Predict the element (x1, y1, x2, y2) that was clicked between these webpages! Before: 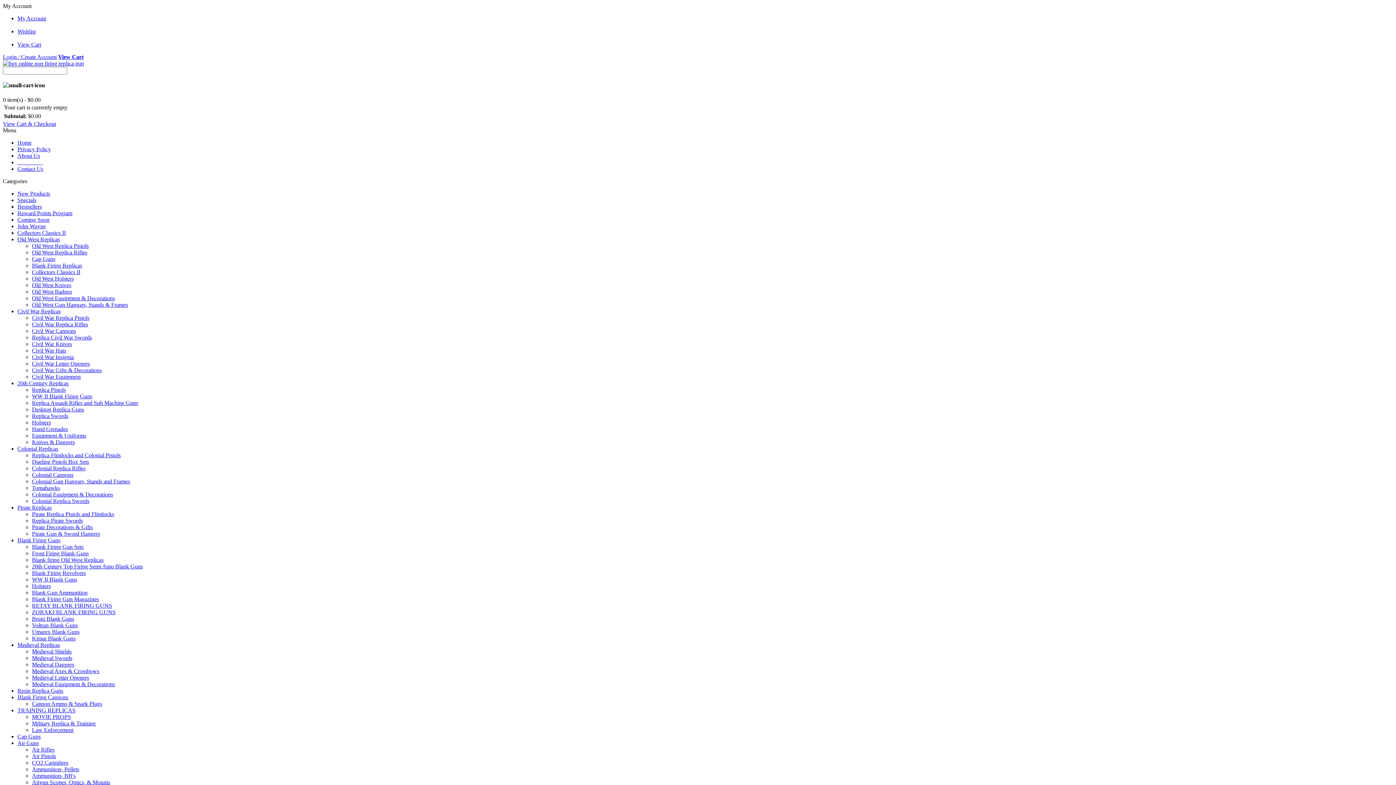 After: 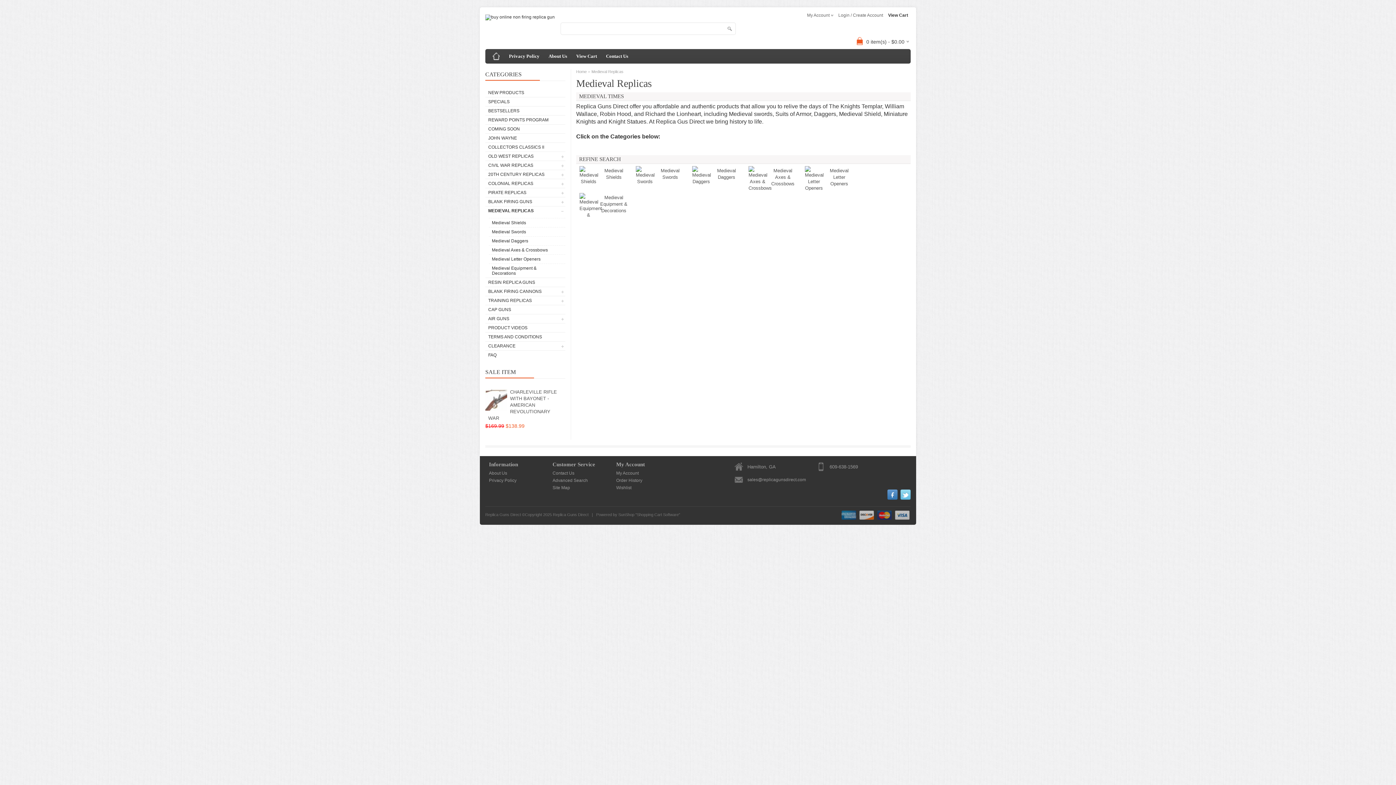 Action: label: Medieval Replicas bbox: (17, 642, 60, 648)